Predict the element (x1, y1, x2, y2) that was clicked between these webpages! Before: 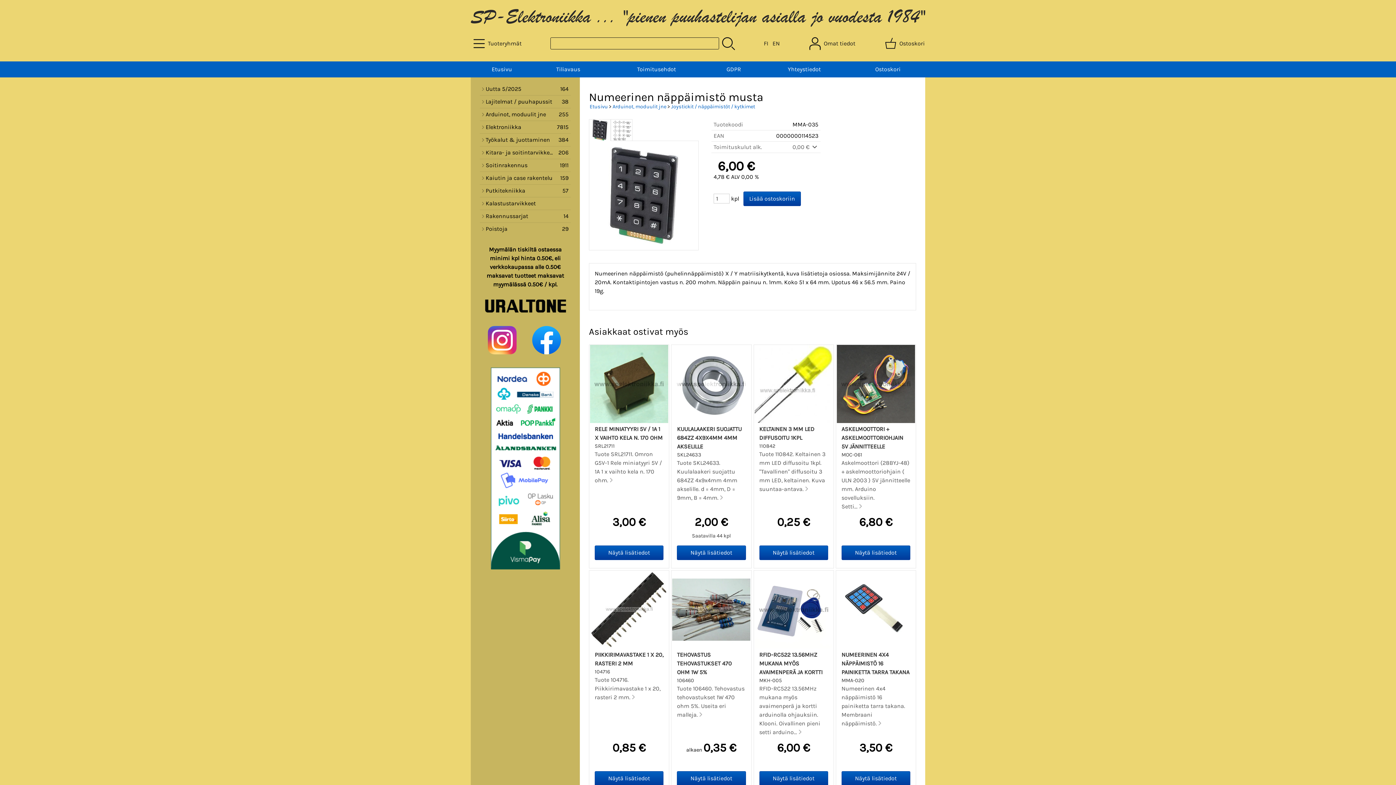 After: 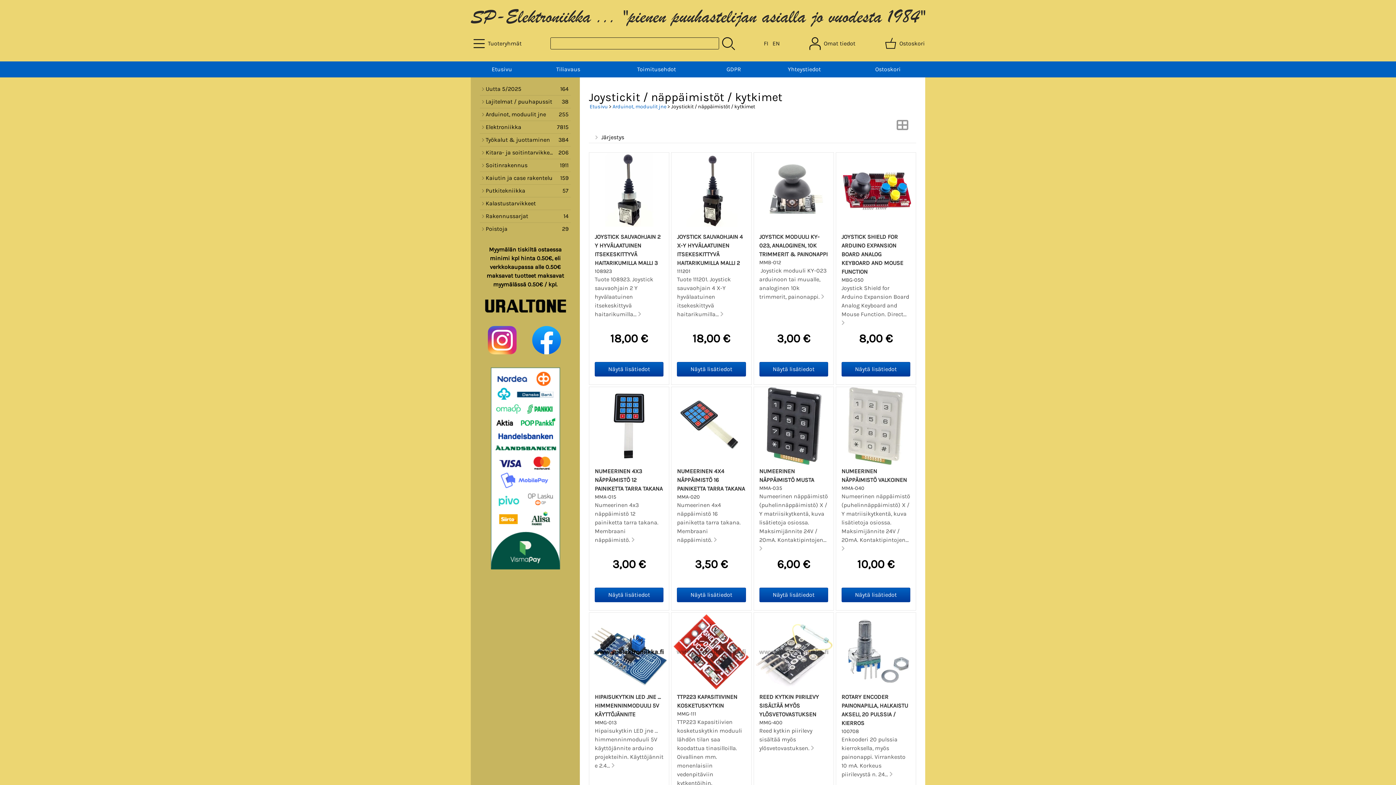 Action: label: Joystickit / näppäimistöt / kytkimet bbox: (671, 103, 755, 109)